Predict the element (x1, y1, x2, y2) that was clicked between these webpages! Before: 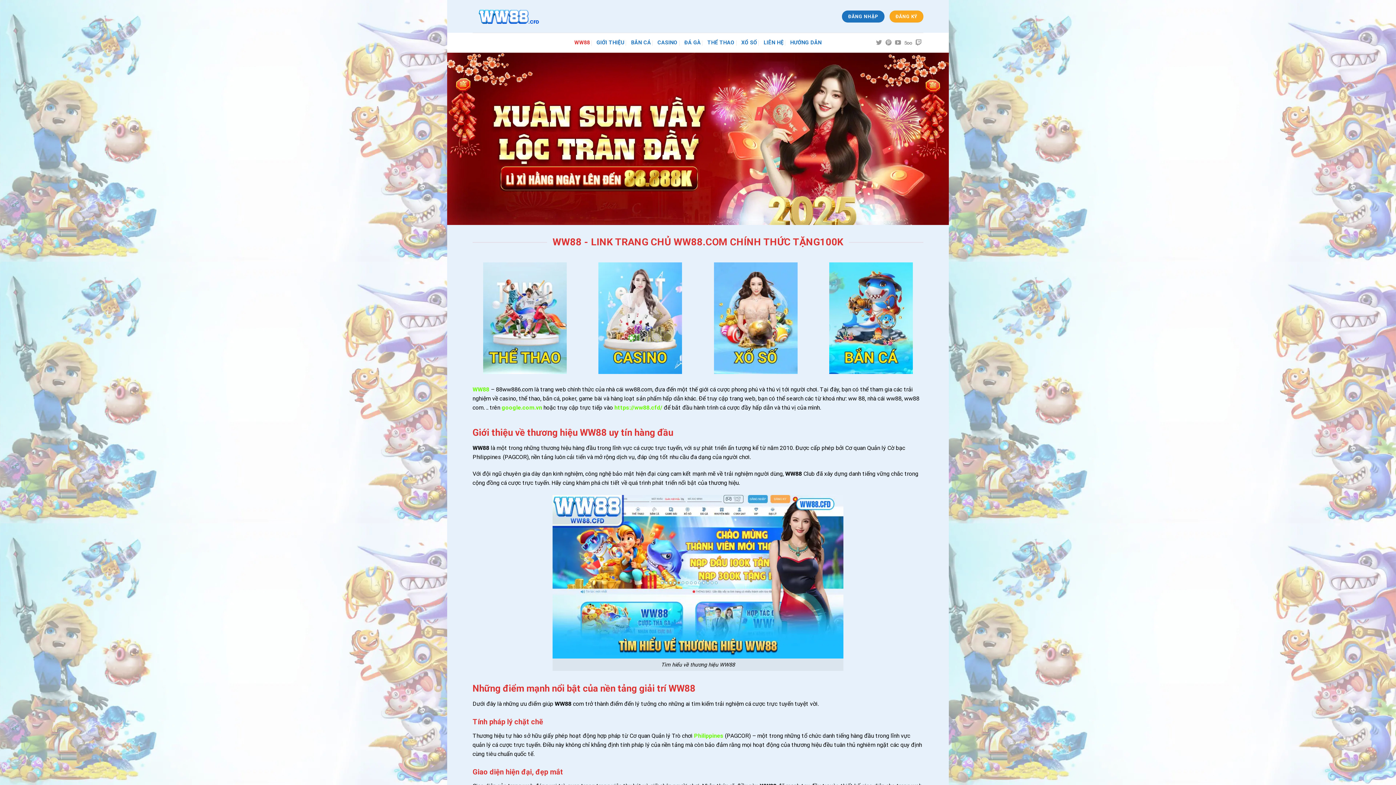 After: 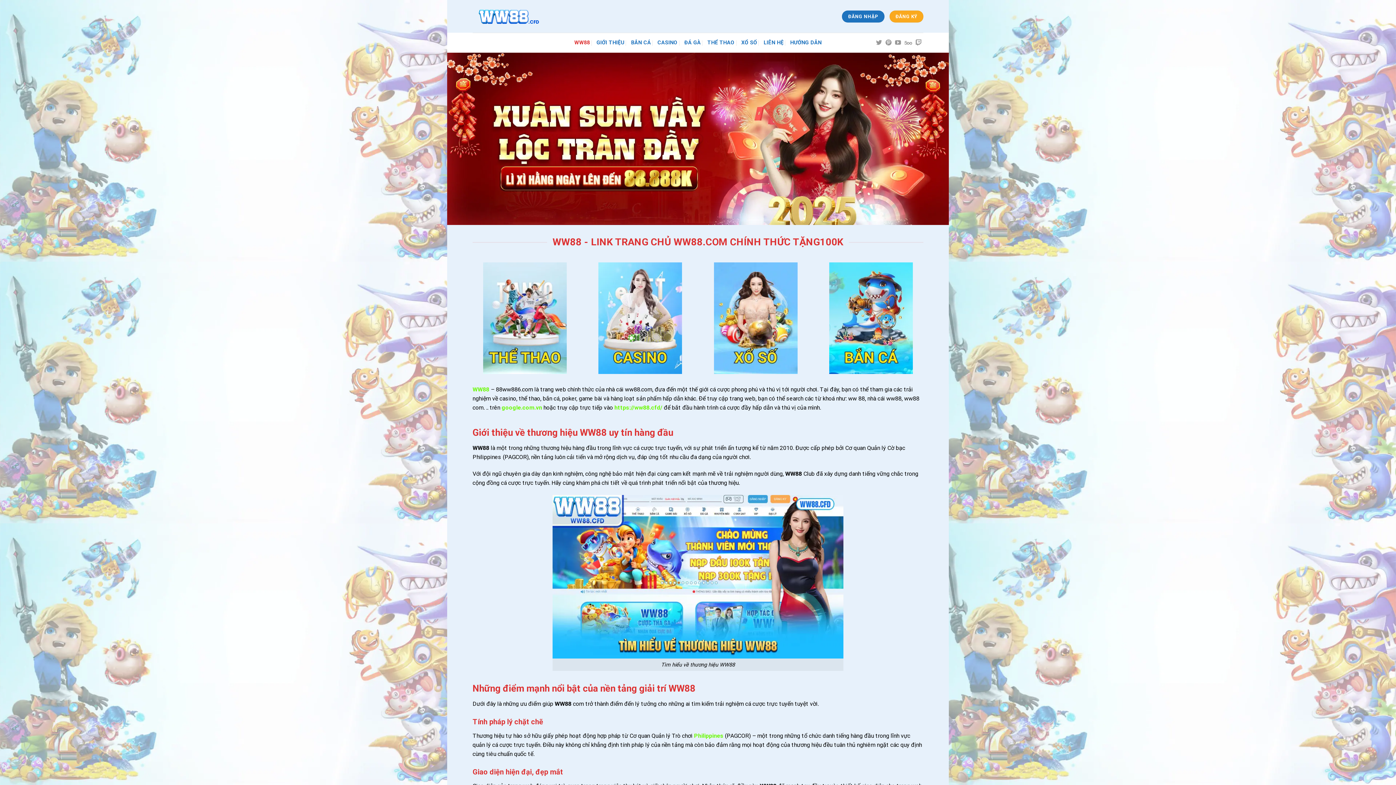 Action: bbox: (472, 386, 489, 392) label: WW88